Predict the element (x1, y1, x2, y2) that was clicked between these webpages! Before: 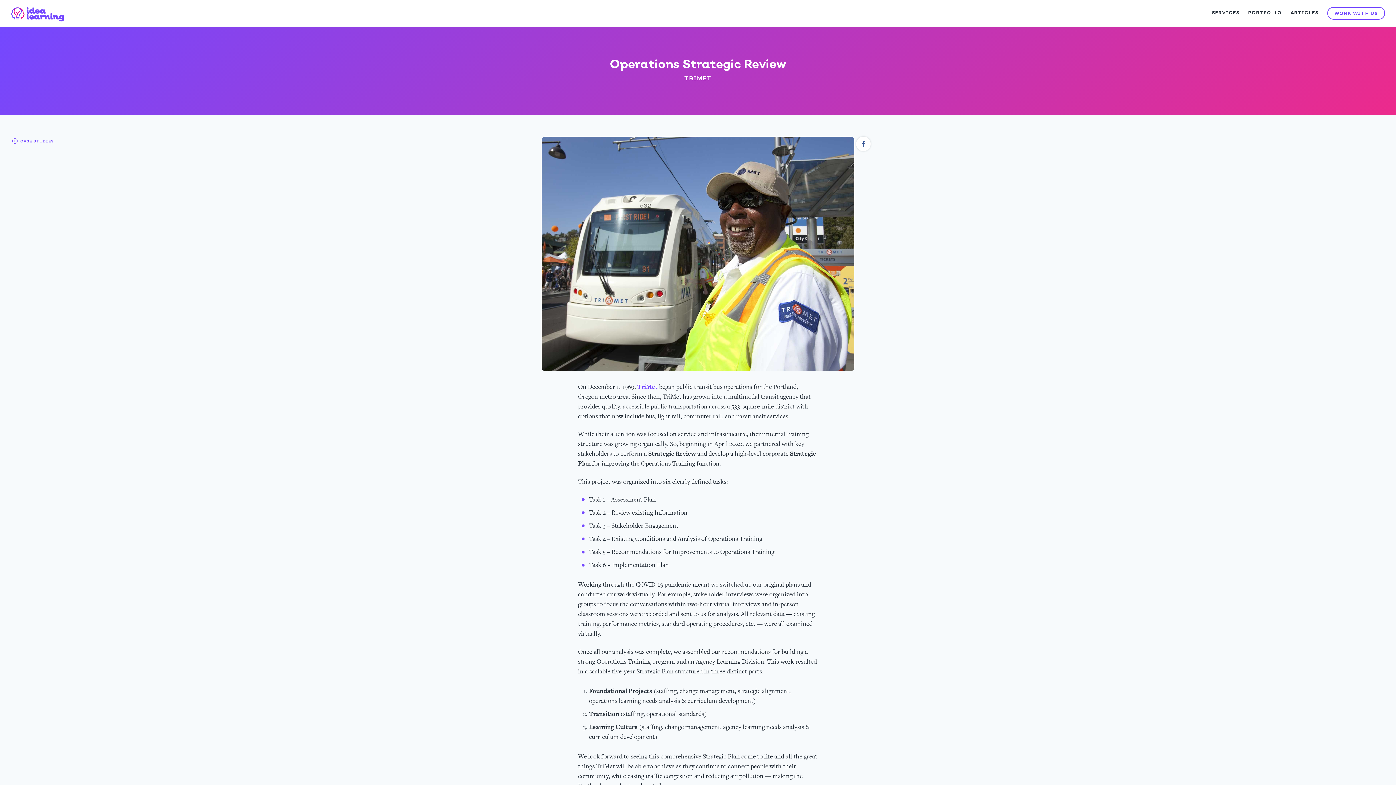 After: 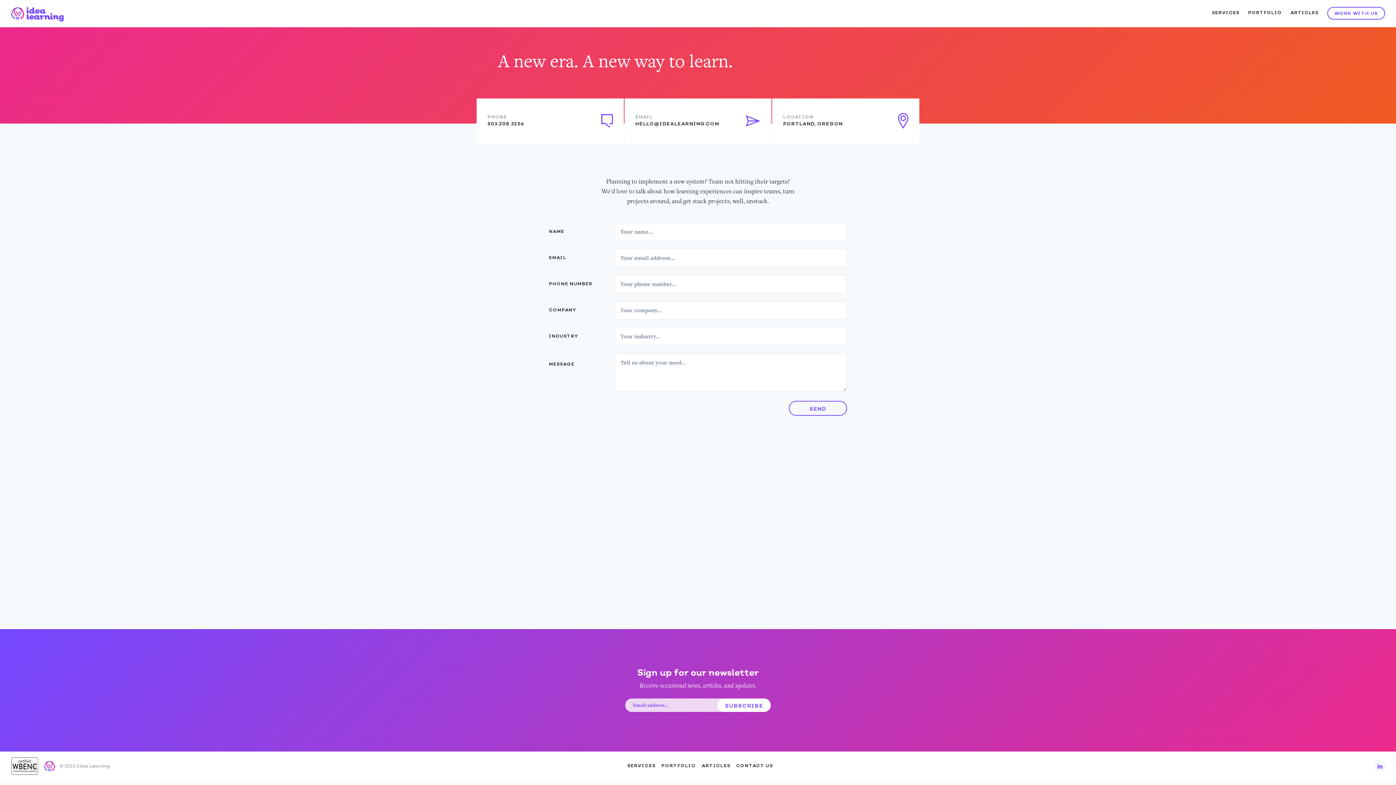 Action: bbox: (1327, 6, 1385, 19) label: WORK WITH US